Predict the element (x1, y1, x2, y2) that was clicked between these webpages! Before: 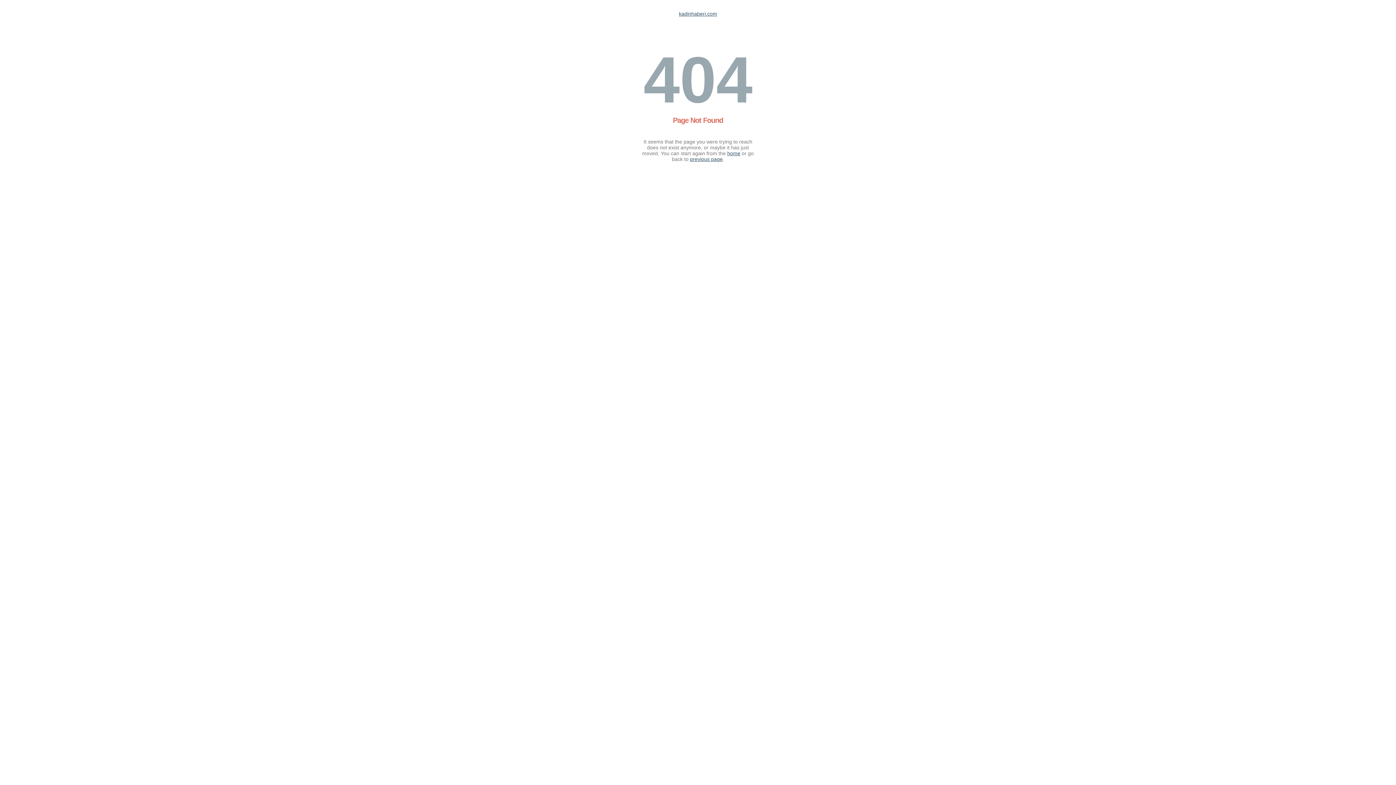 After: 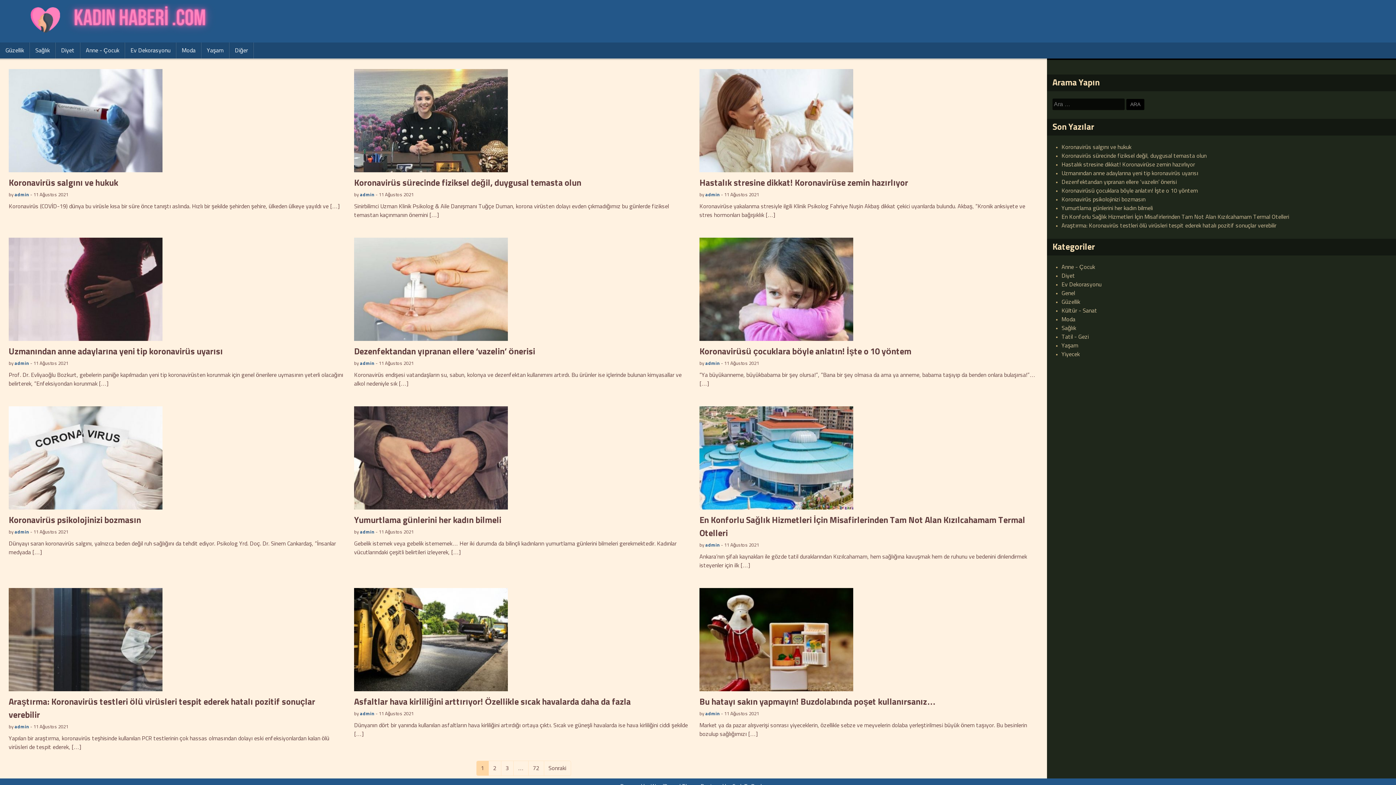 Action: label: home bbox: (727, 150, 740, 156)